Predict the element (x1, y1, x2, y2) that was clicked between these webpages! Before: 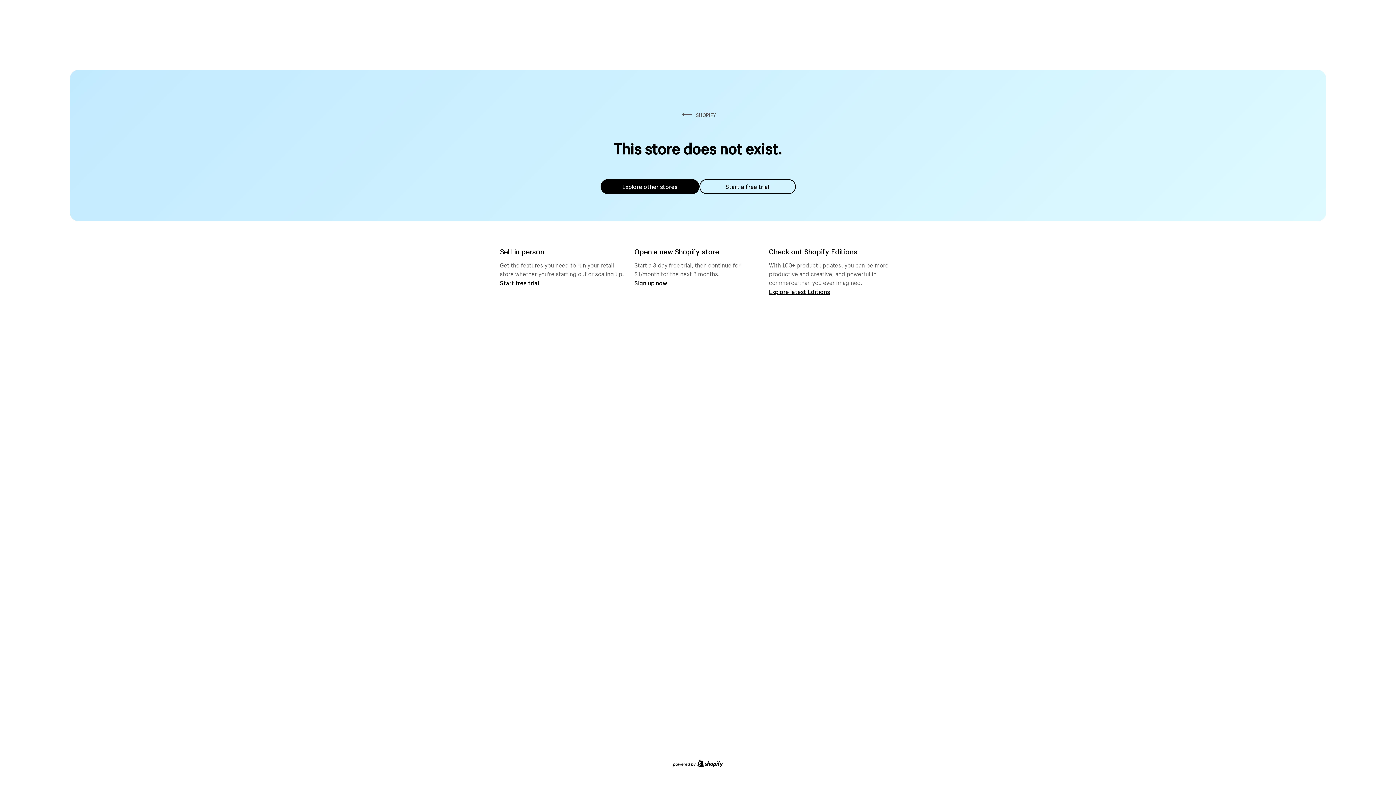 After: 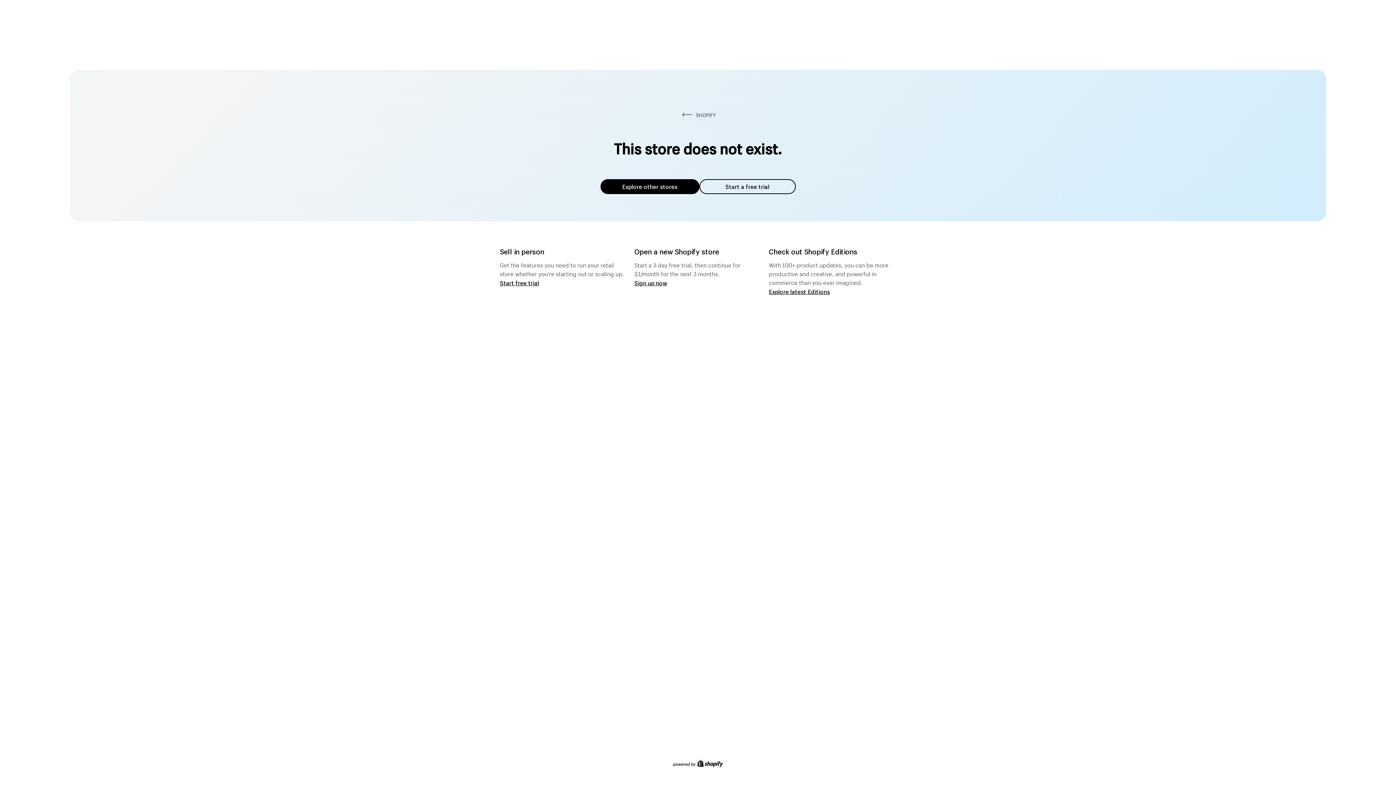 Action: label: Explore other stores bbox: (600, 179, 699, 194)